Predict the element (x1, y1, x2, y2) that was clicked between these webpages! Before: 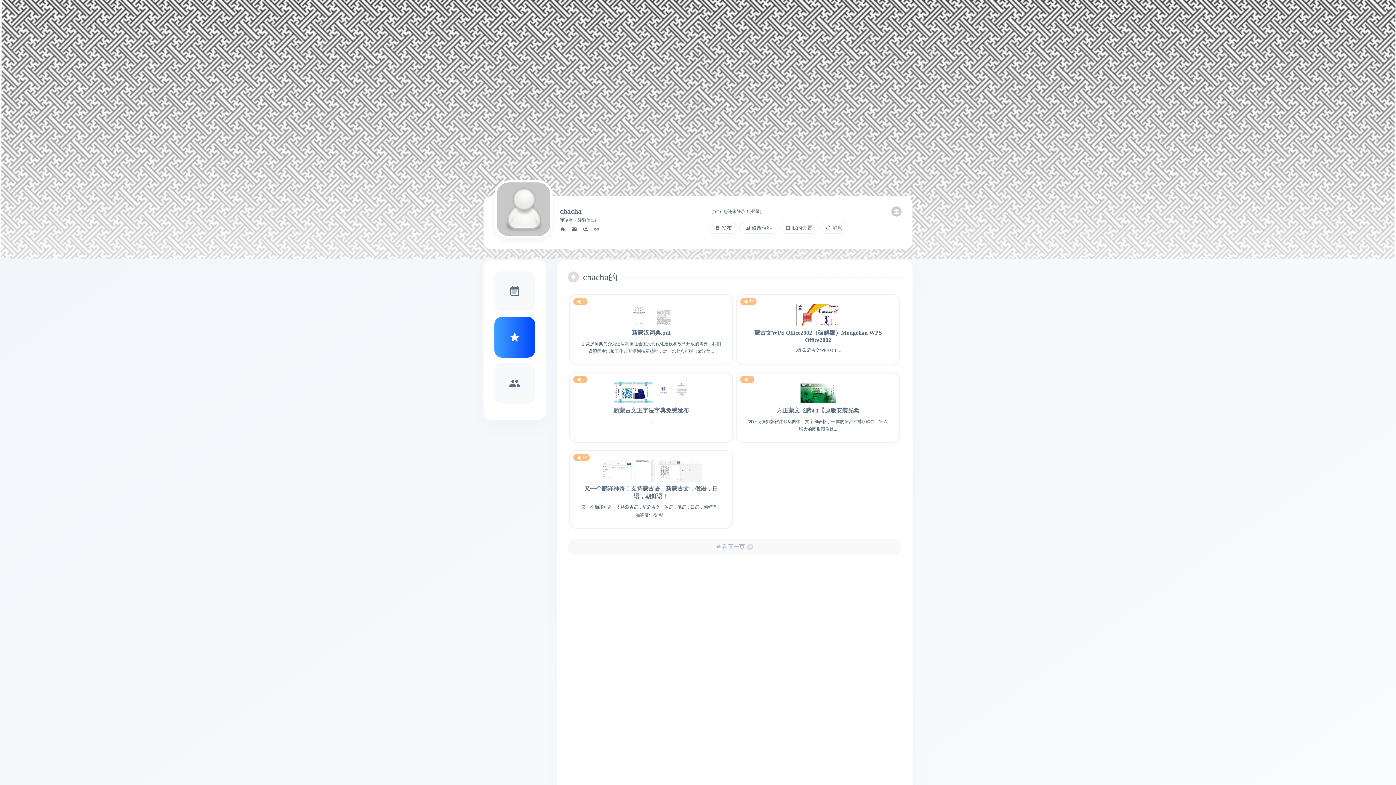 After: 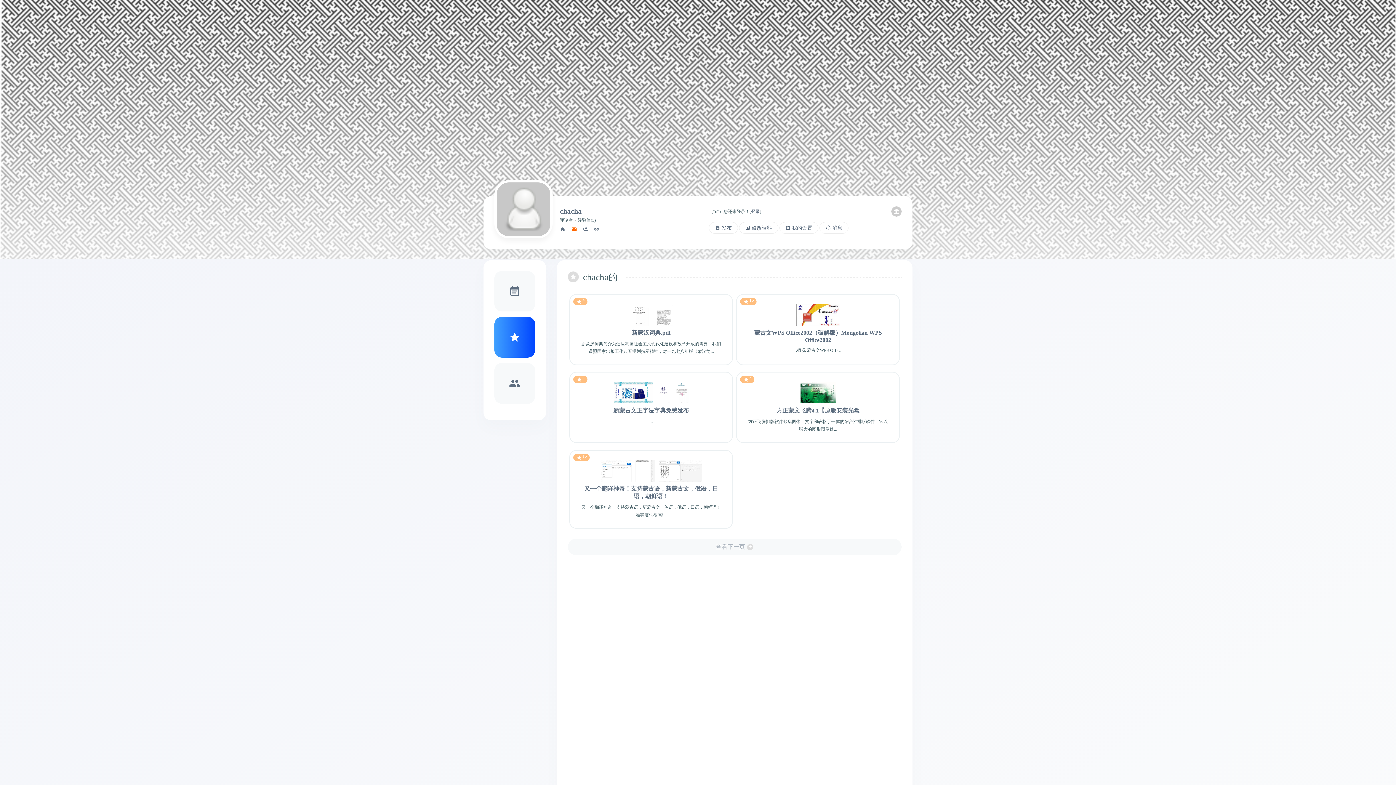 Action: bbox: (571, 226, 577, 232)